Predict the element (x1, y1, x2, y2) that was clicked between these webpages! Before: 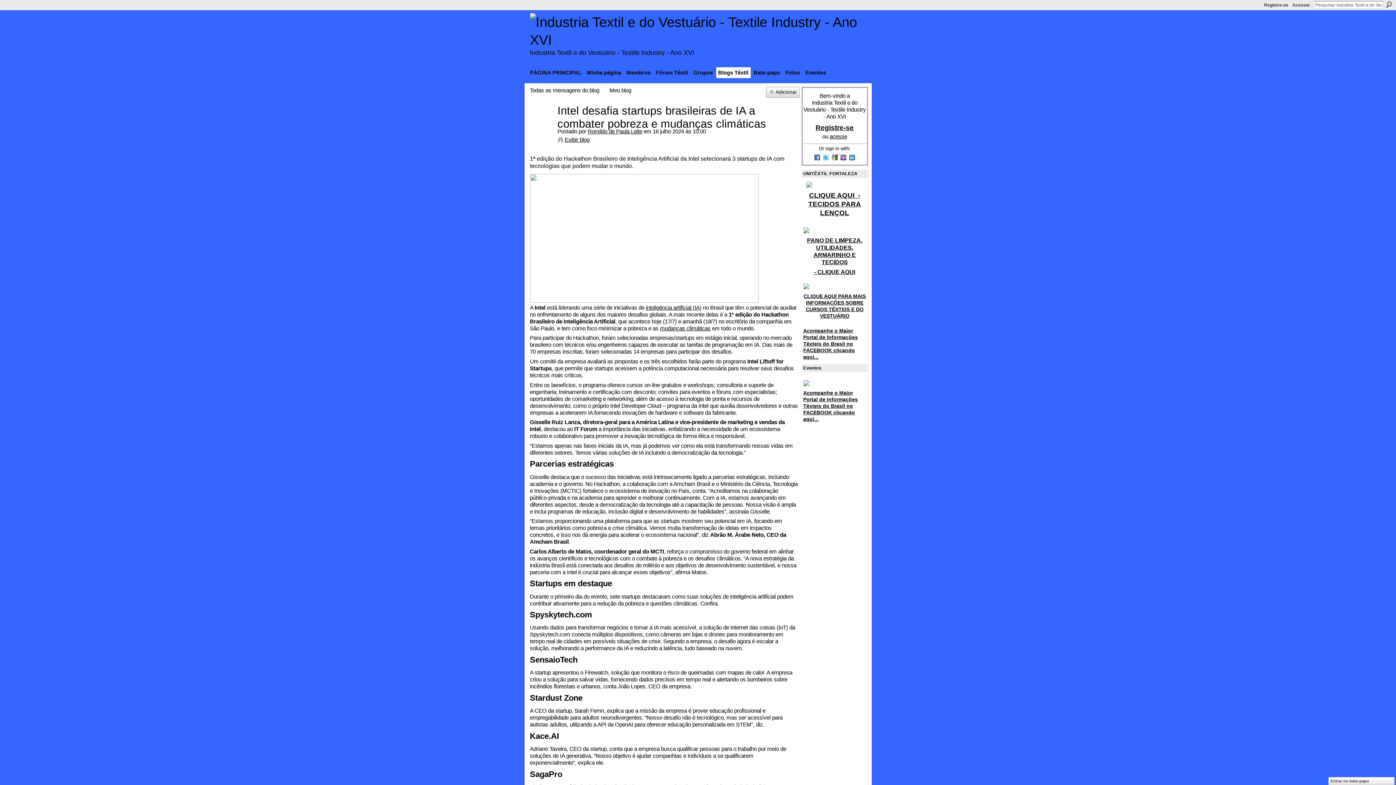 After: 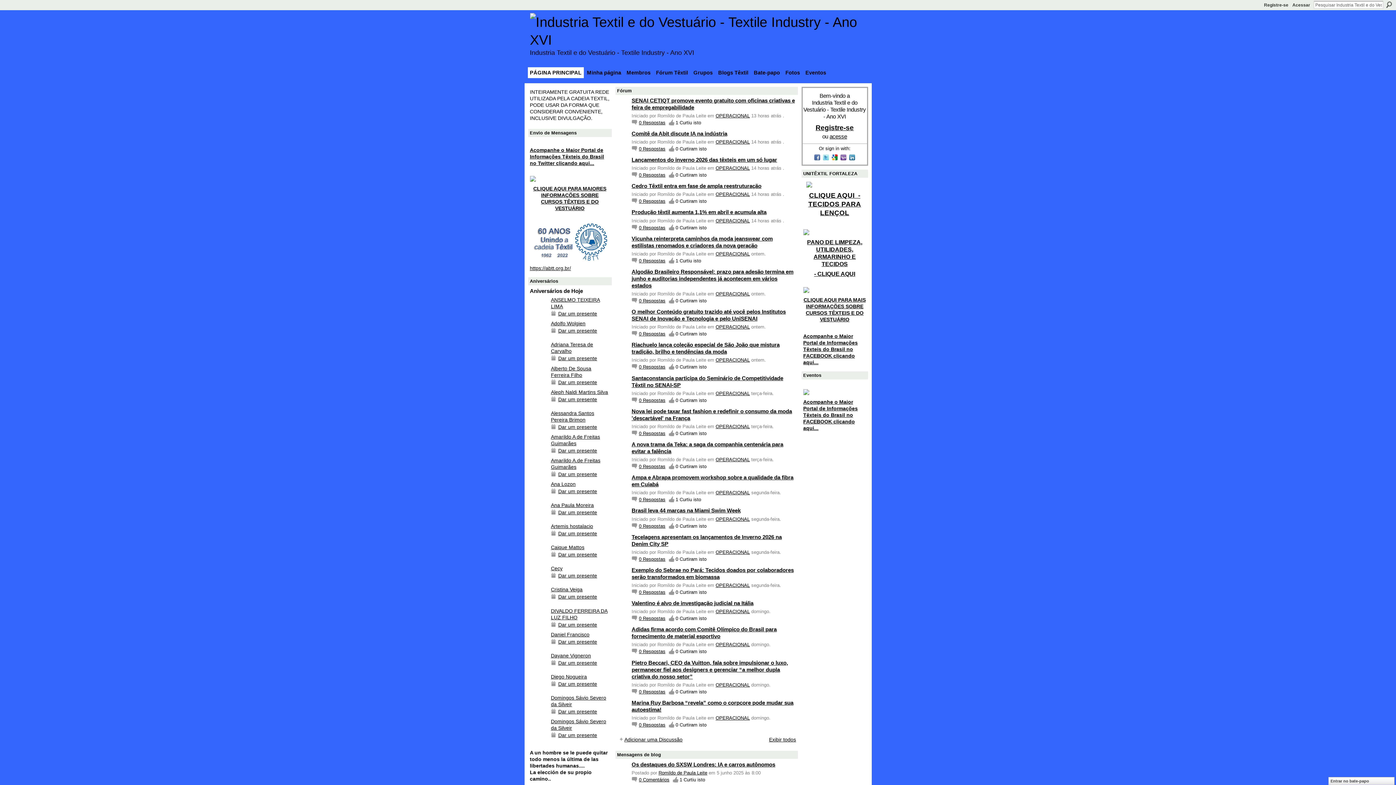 Action: label: PÁGINA PRINCIPAL bbox: (527, 67, 583, 78)